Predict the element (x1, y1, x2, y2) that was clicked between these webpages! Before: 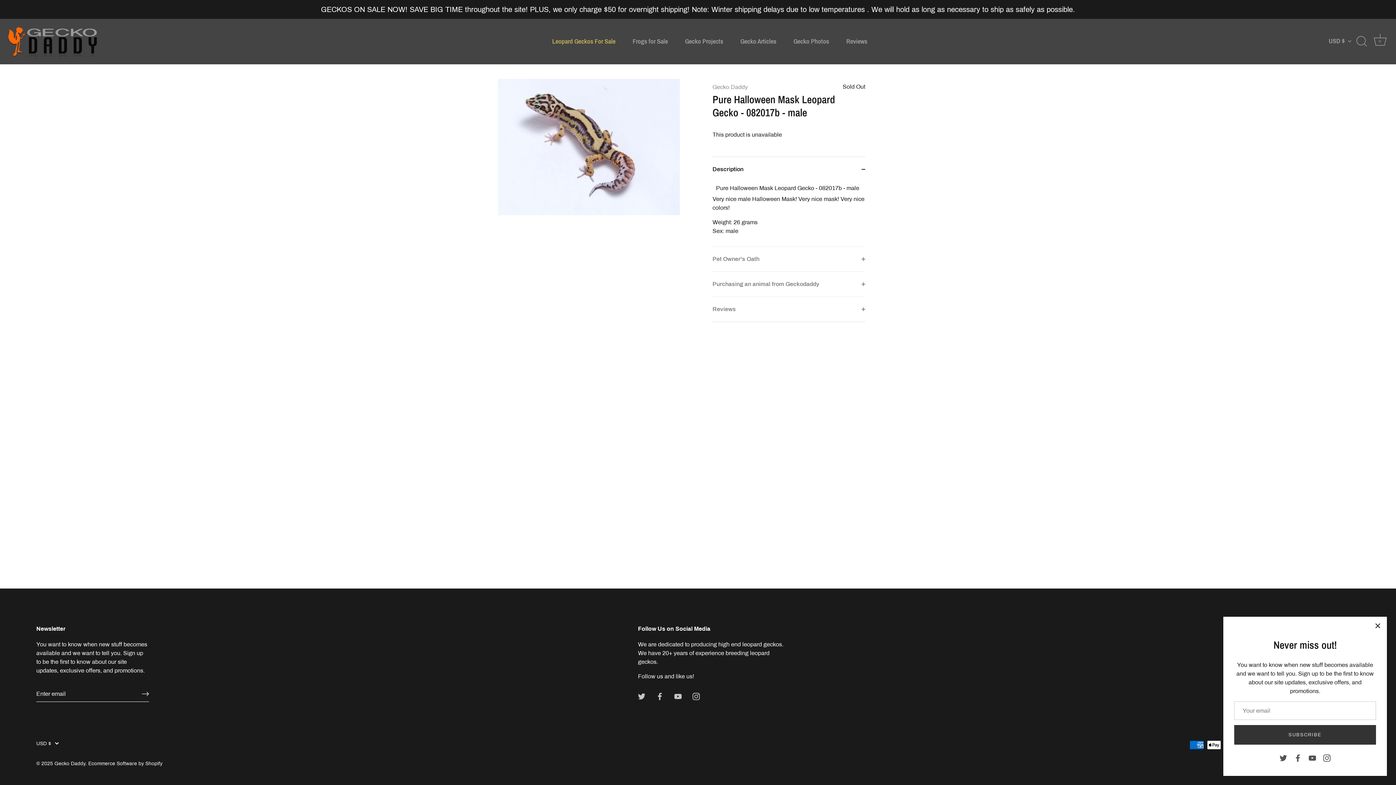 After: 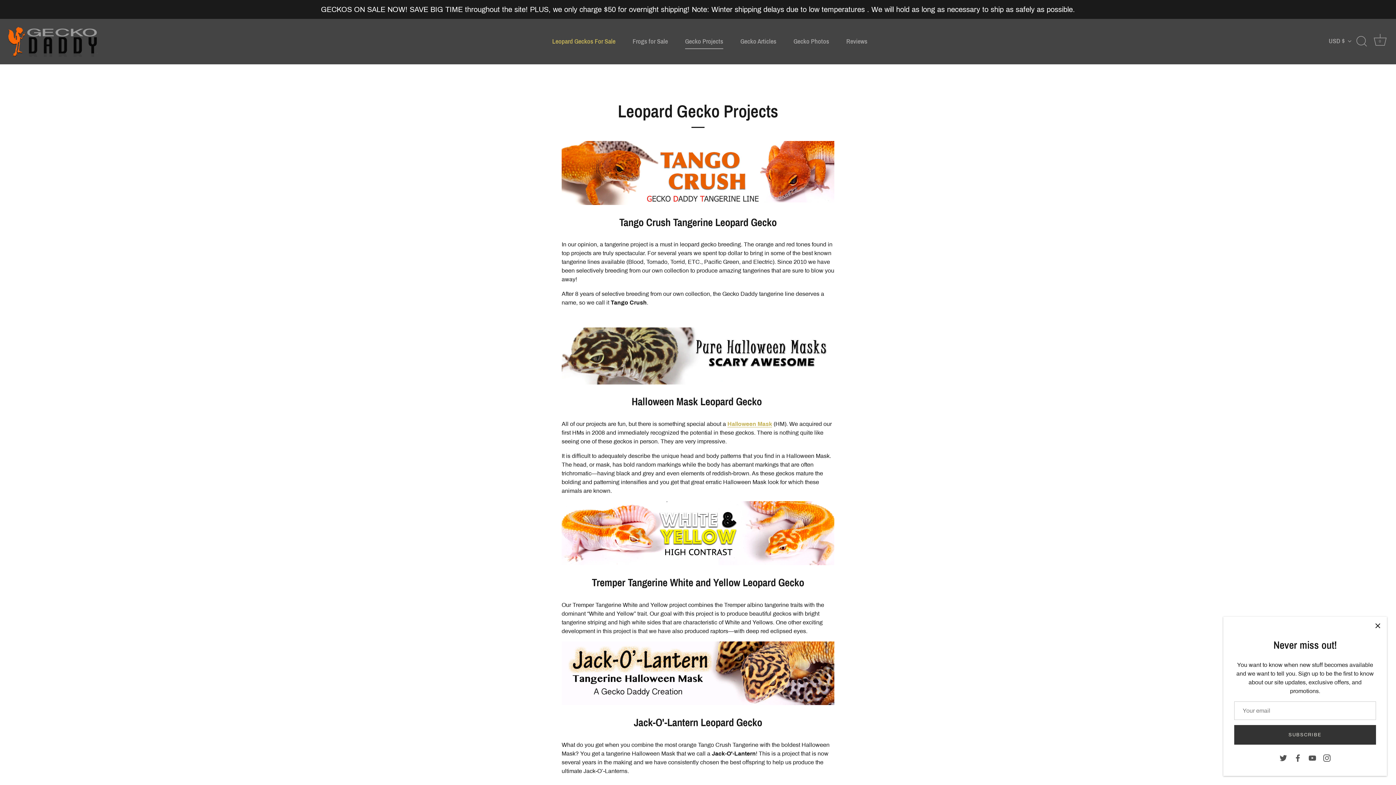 Action: label: Gecko Projects bbox: (677, 33, 731, 49)